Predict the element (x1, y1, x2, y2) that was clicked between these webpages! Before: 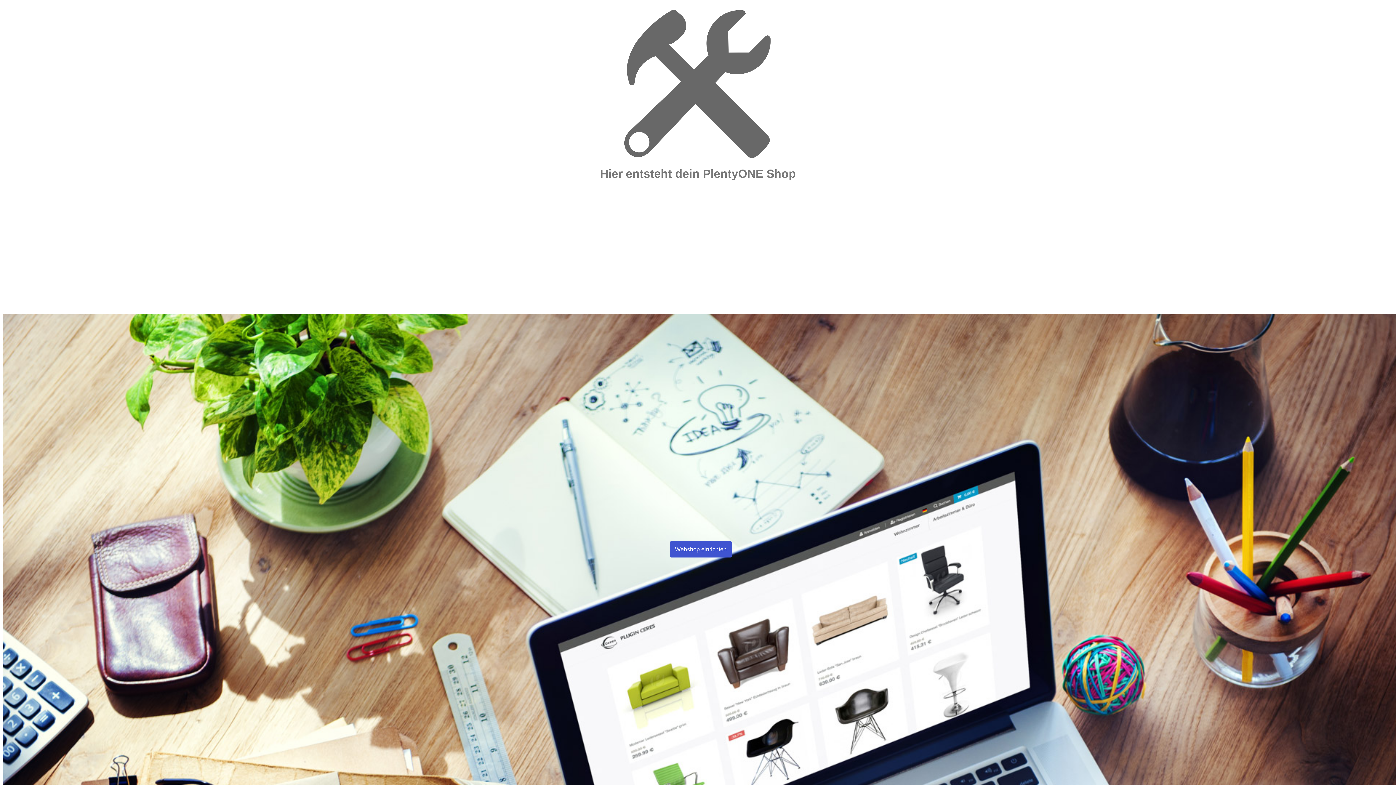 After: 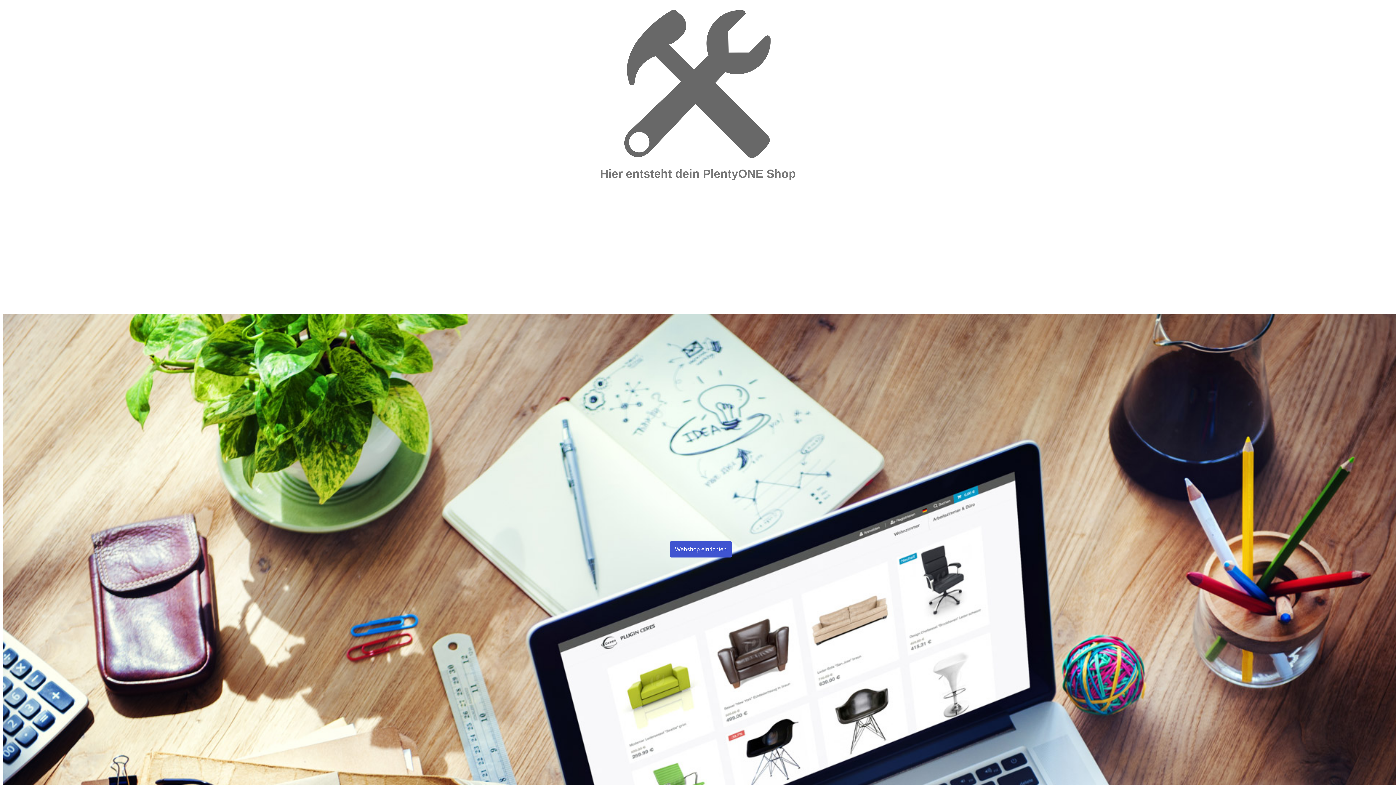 Action: label: Webshop einrichten bbox: (670, 541, 732, 557)